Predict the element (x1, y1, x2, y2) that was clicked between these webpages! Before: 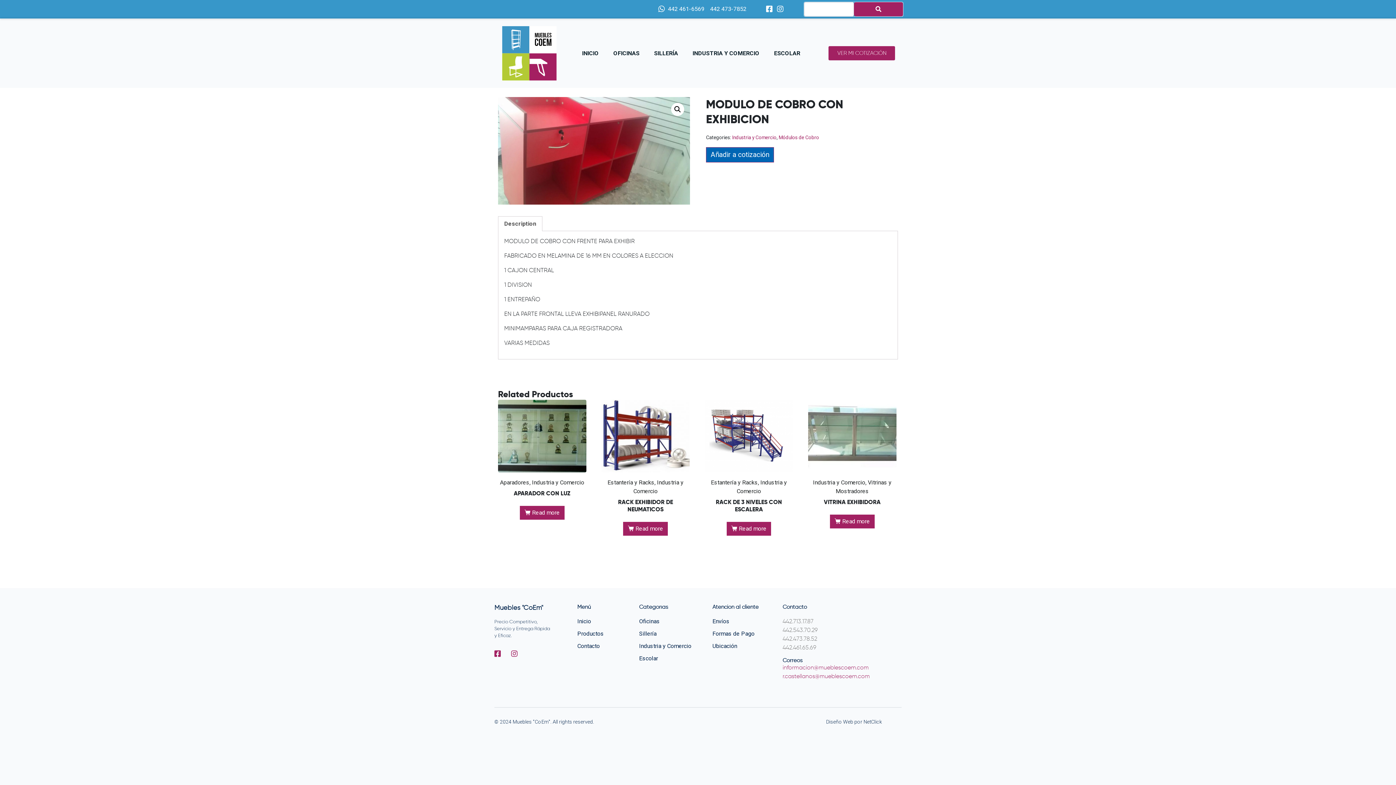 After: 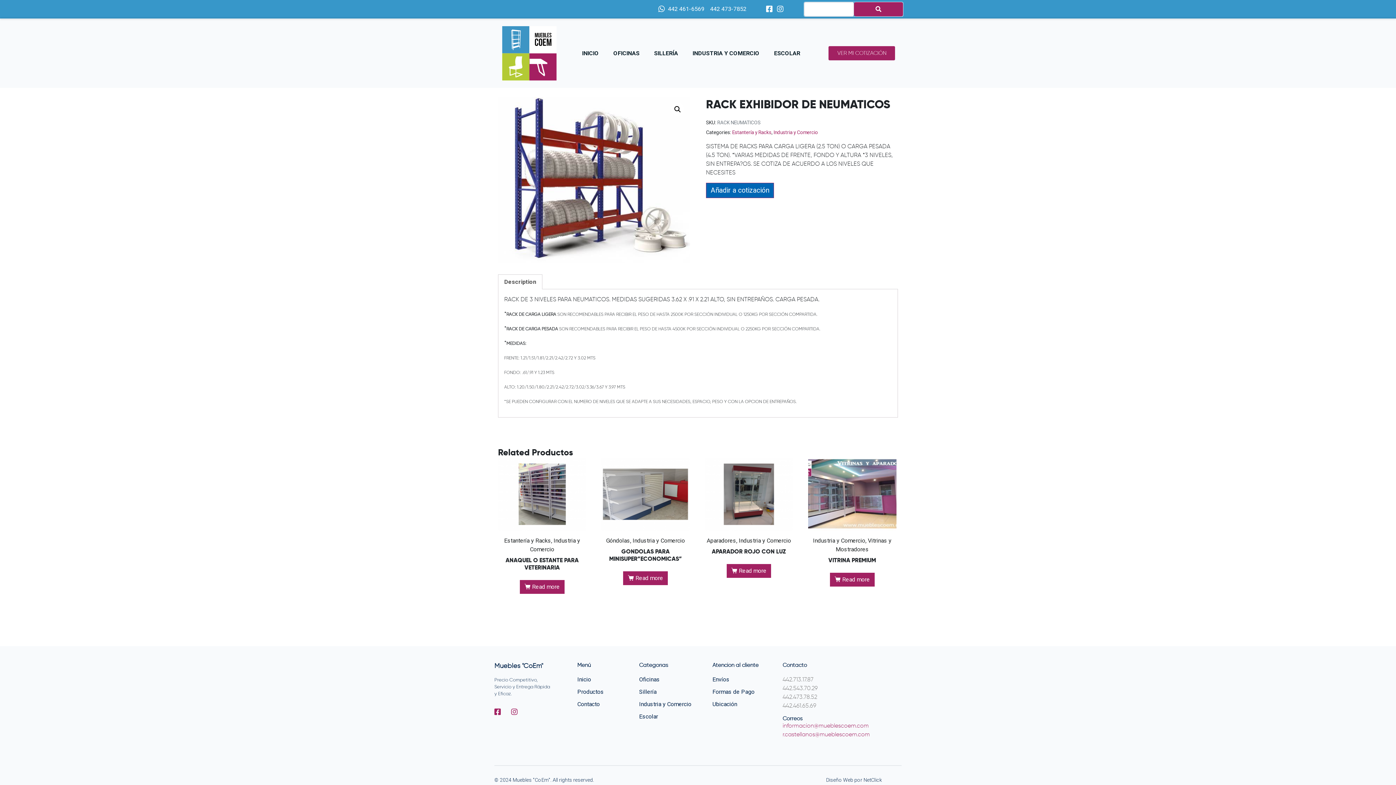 Action: label: Estantería y Racks, Industria y Comercio
RACK EXHIBIDOR DE NEUMATICOS bbox: (601, 400, 689, 516)